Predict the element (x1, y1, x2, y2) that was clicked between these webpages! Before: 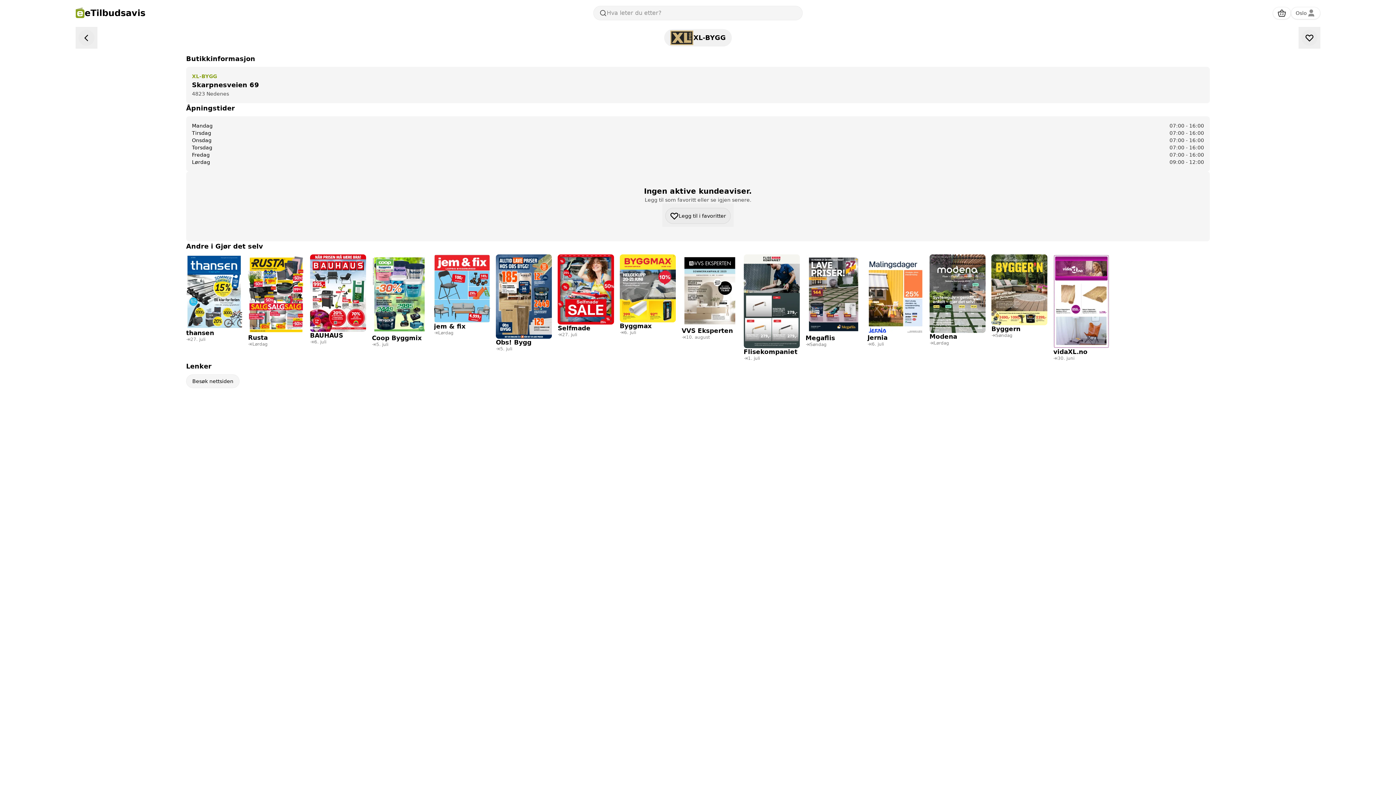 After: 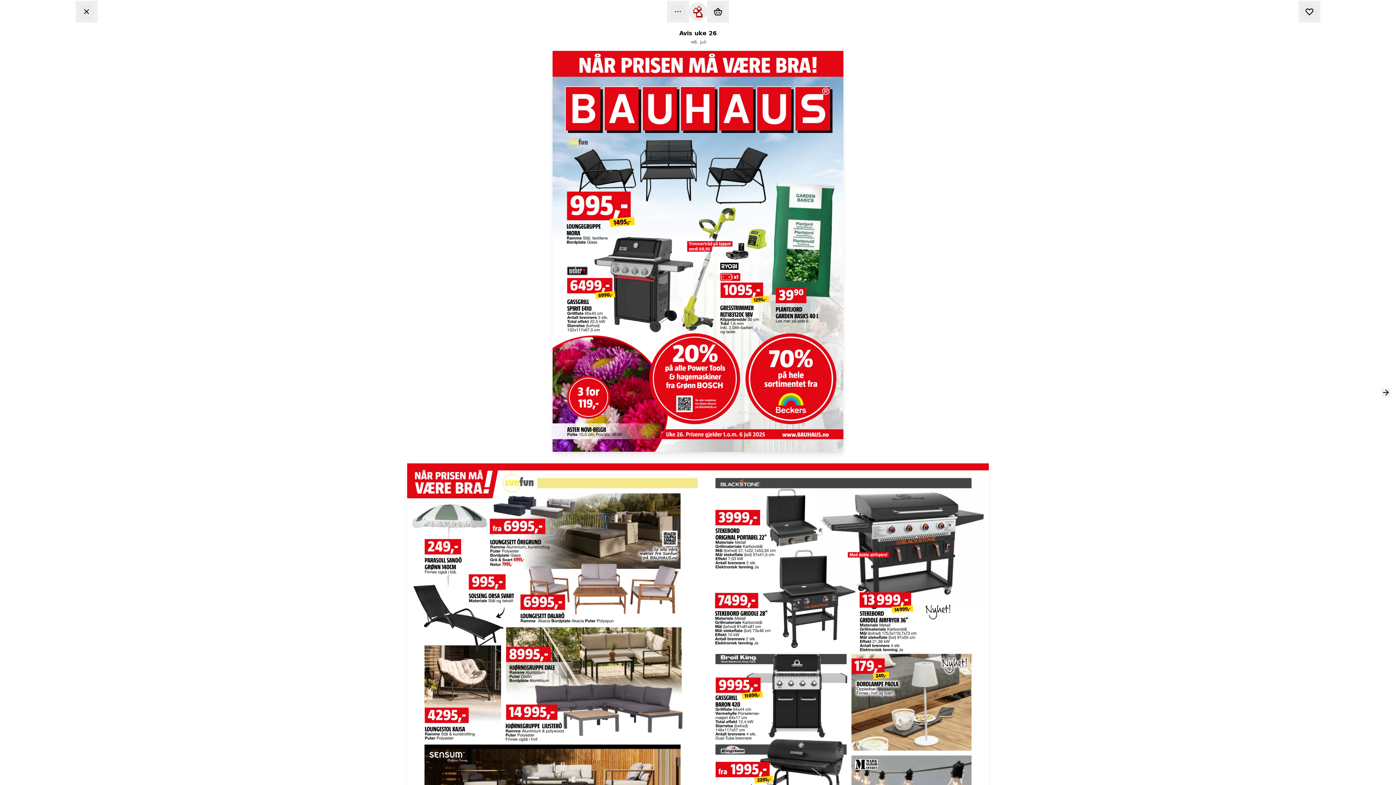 Action: bbox: (310, 254, 366, 345) label: BAUHAUS

6. juli